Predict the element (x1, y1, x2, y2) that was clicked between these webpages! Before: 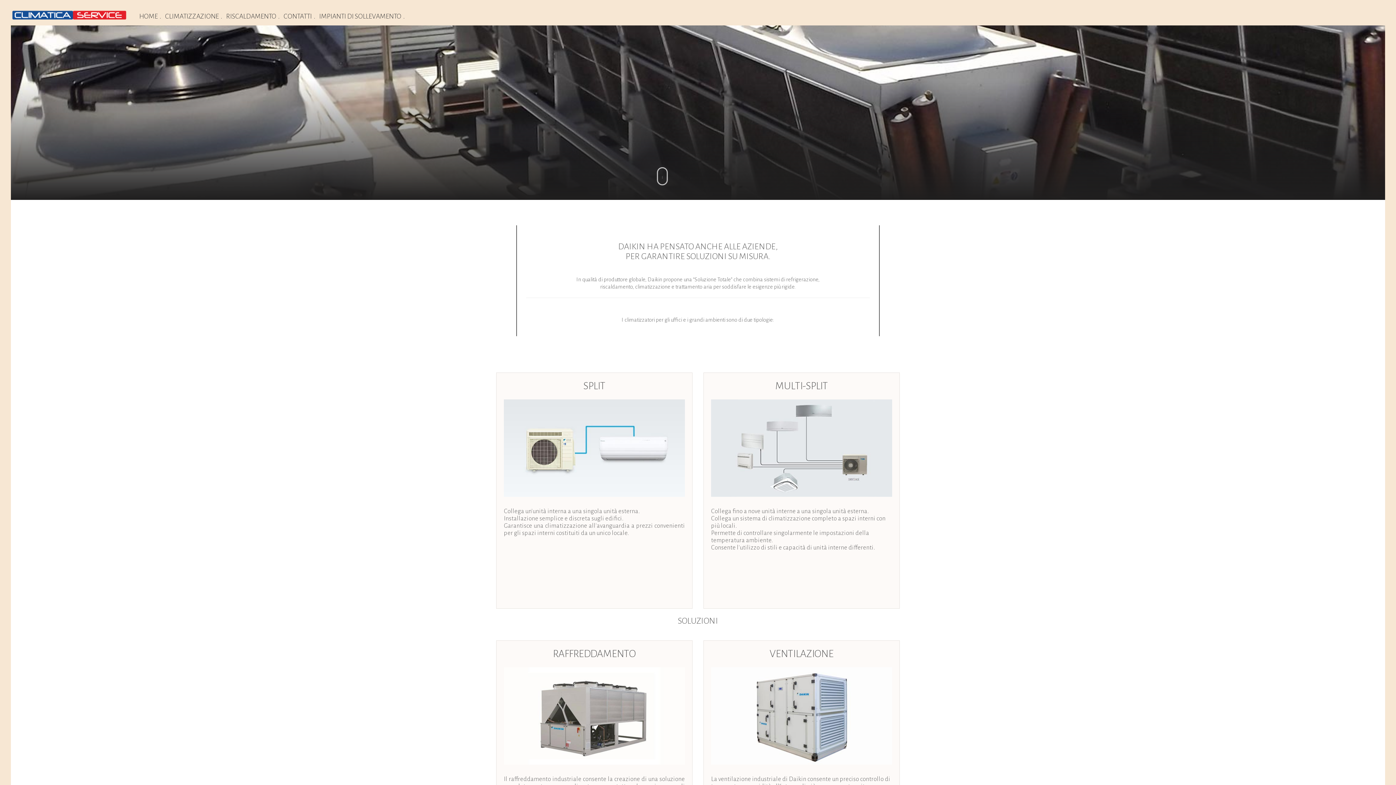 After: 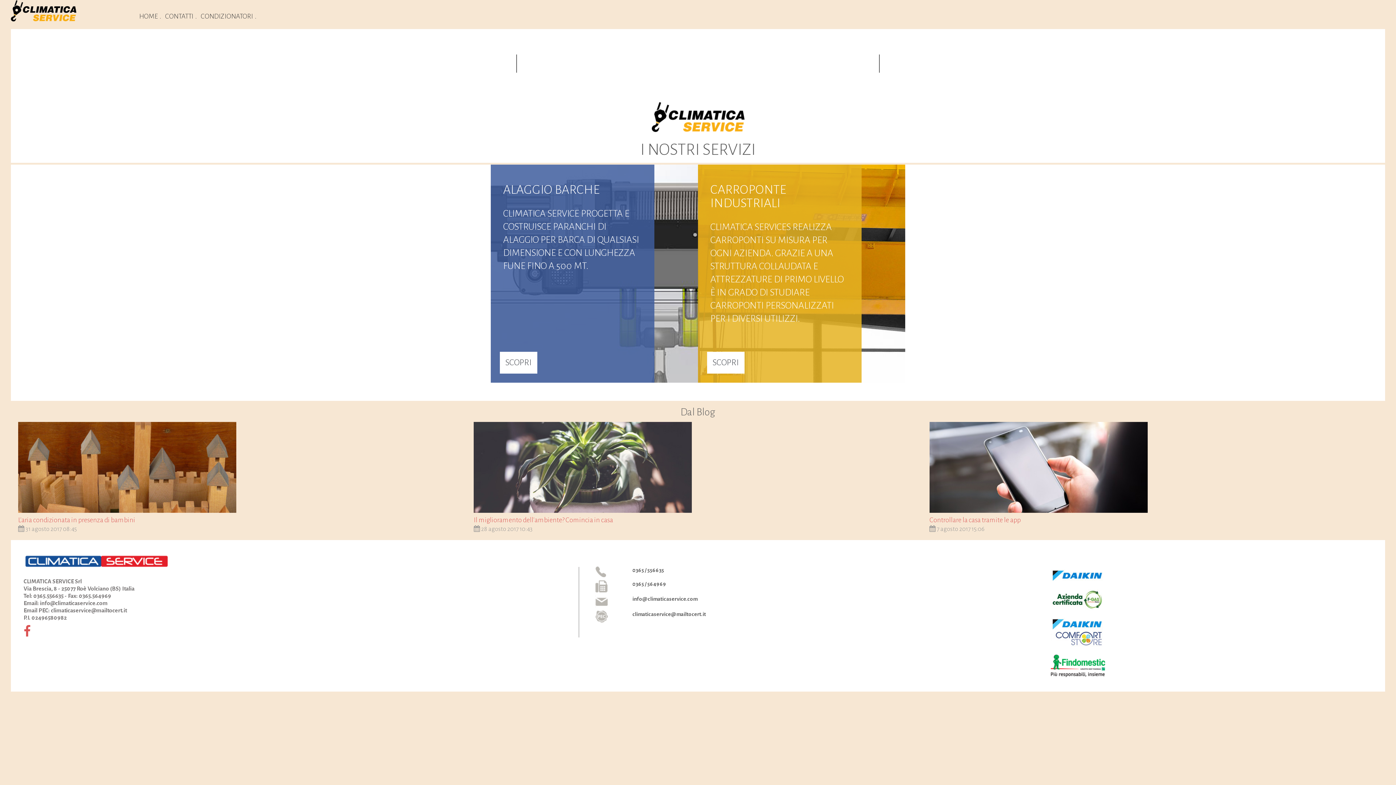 Action: label: IMPIANTI DI SOLLEVAMENTO bbox: (319, 12, 401, 20)